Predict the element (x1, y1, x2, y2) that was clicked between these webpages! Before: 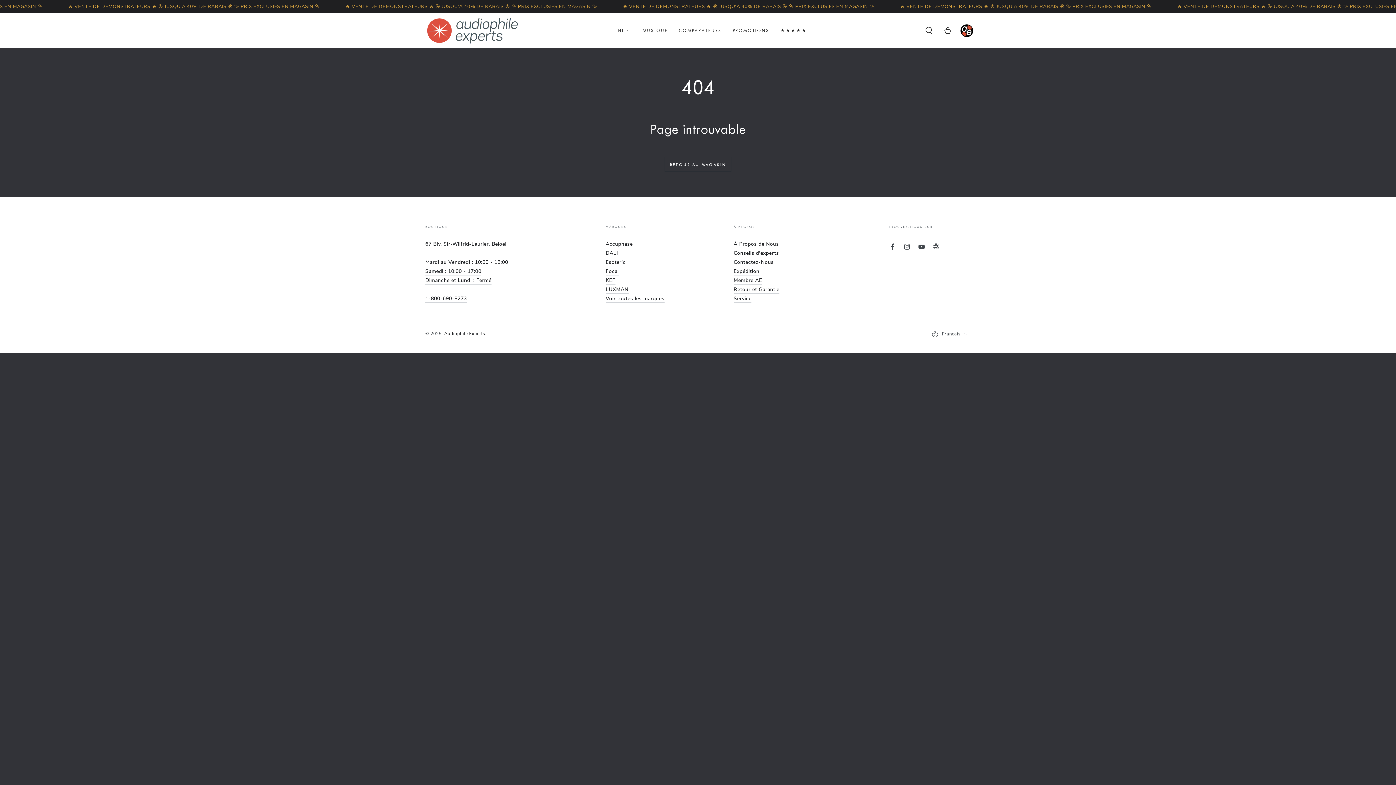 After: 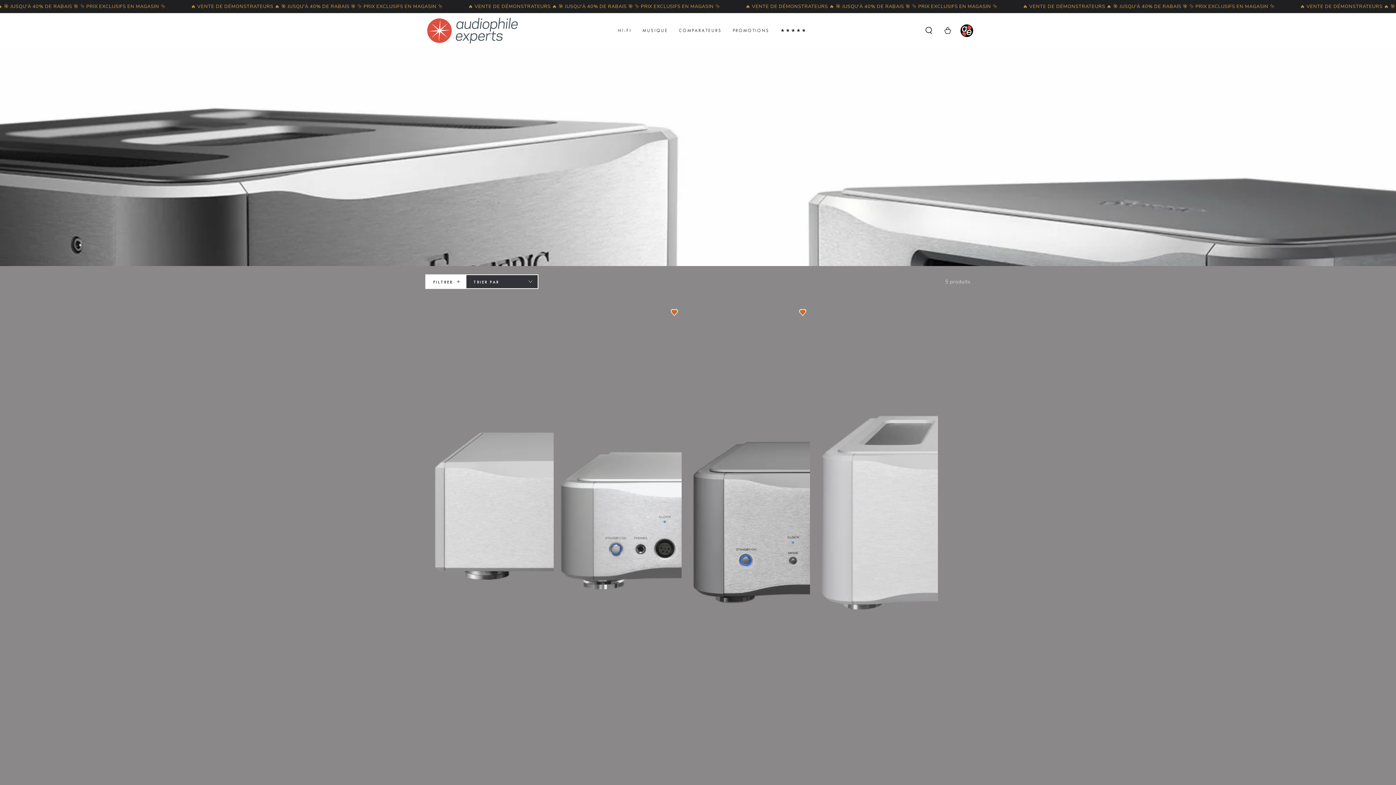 Action: bbox: (605, 258, 625, 266) label: Esoteric